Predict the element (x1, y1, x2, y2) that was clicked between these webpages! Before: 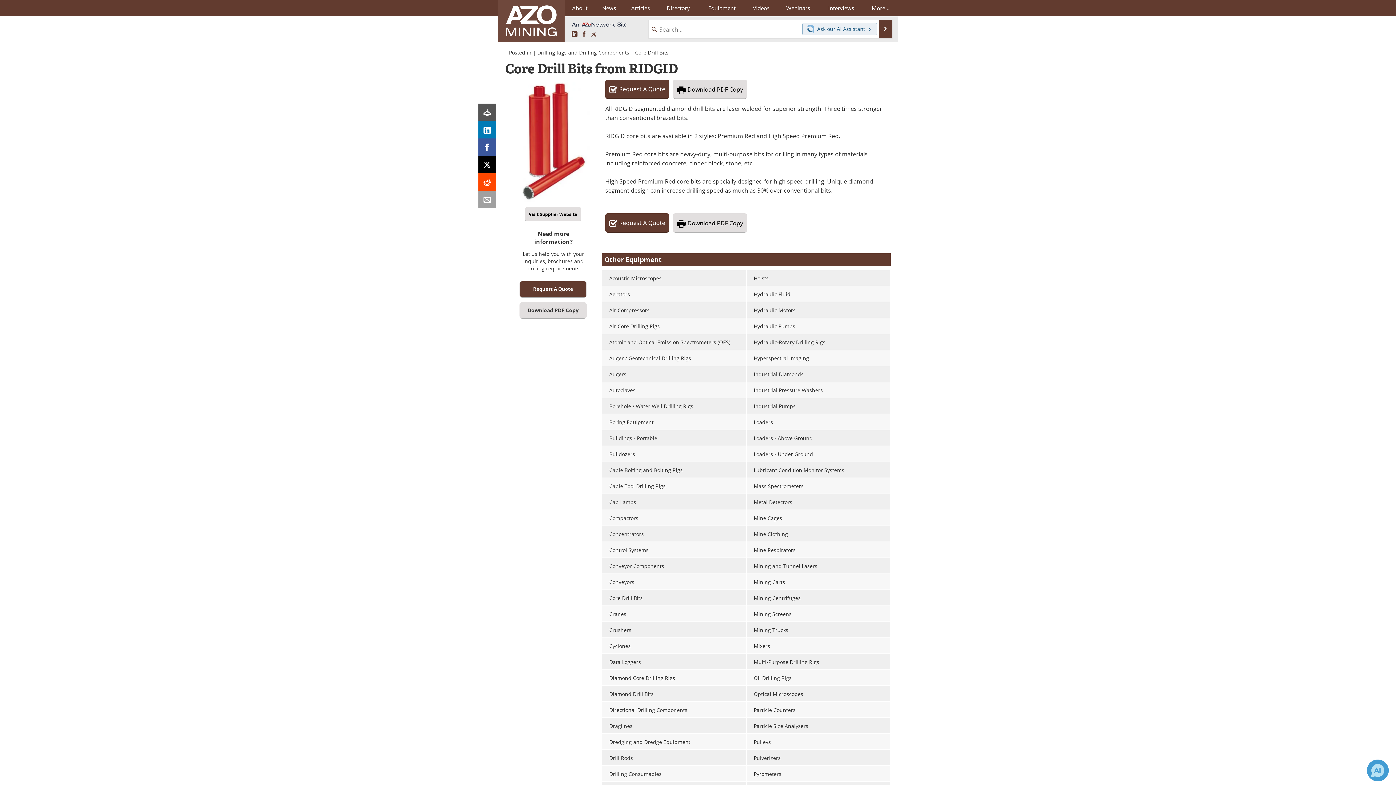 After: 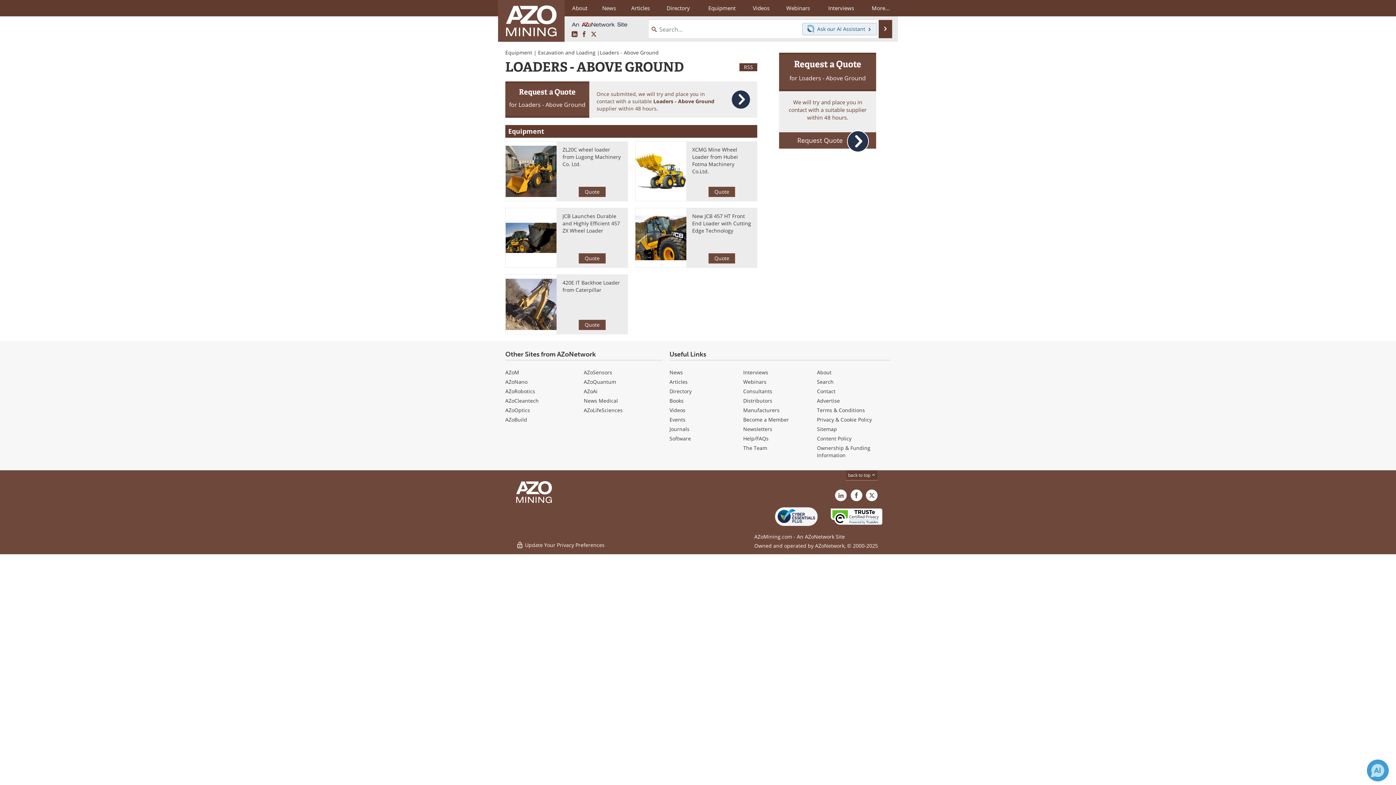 Action: bbox: (746, 430, 890, 445) label: Loaders - Above Ground